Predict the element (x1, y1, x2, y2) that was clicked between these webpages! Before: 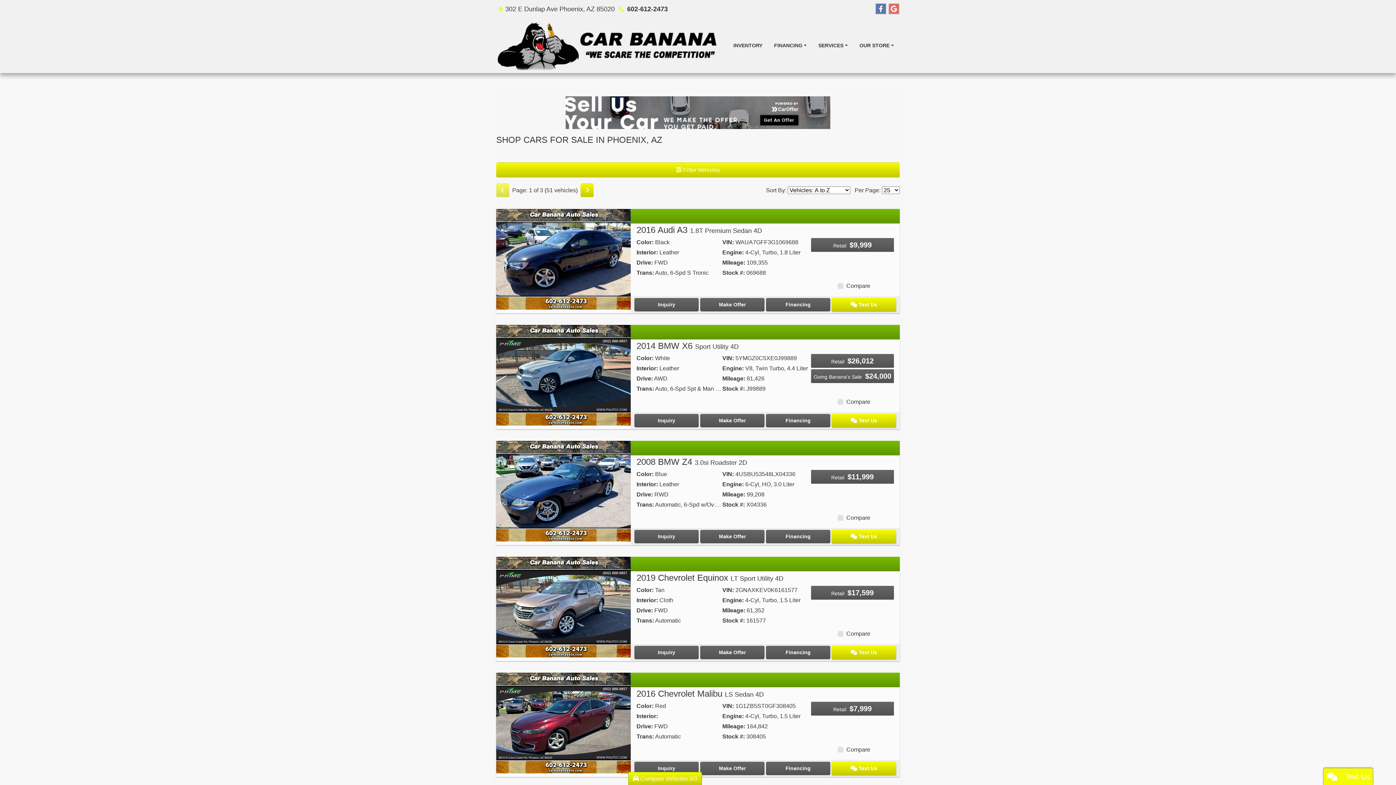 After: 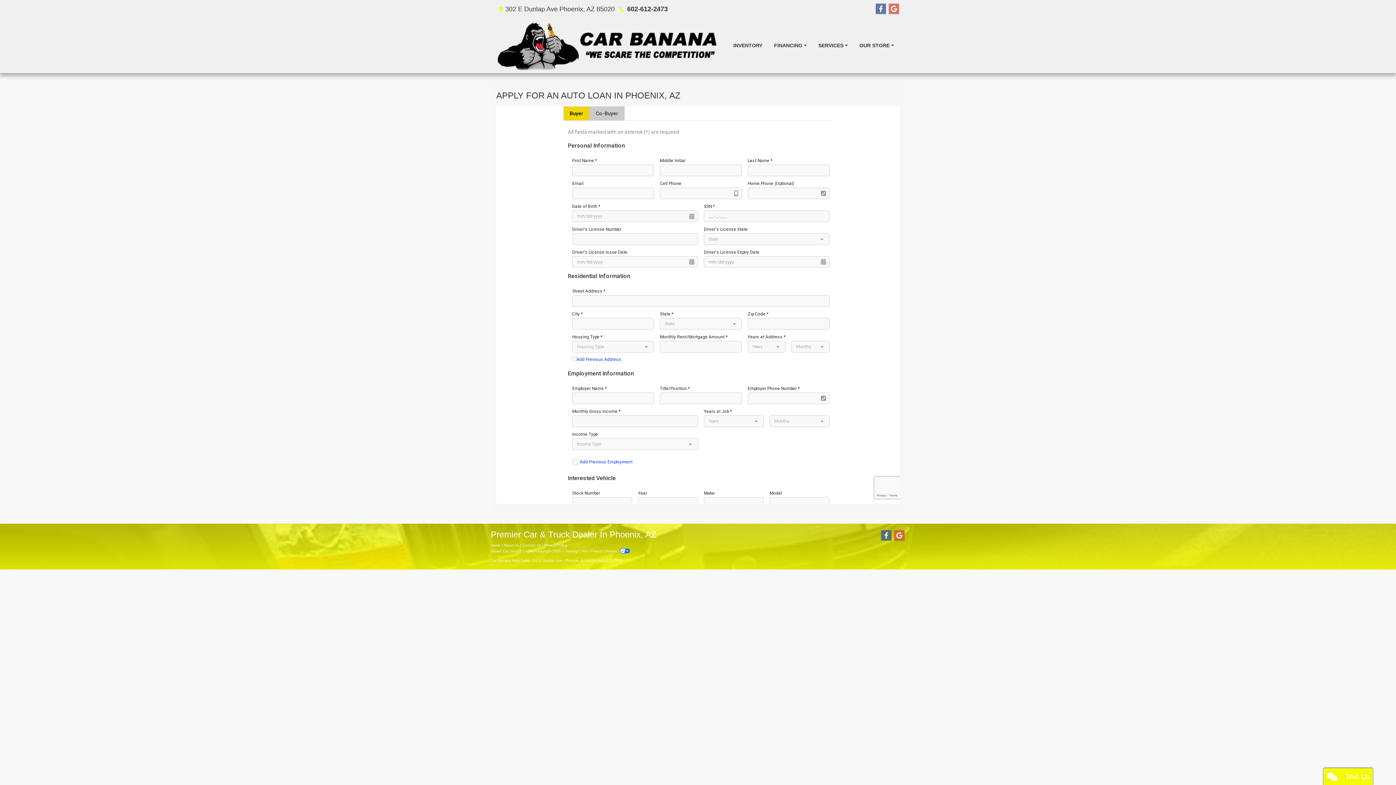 Action: label: Financing bbox: (766, 762, 830, 775)